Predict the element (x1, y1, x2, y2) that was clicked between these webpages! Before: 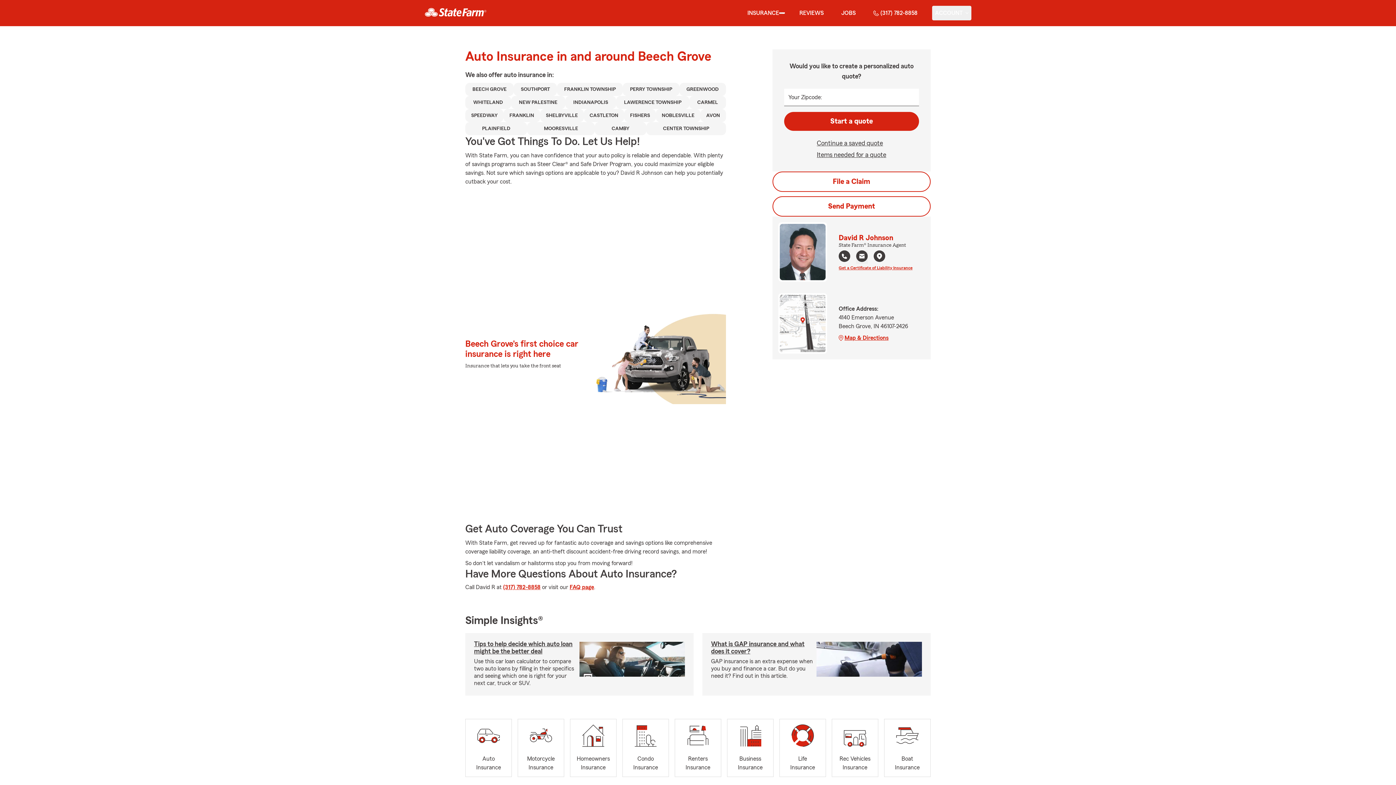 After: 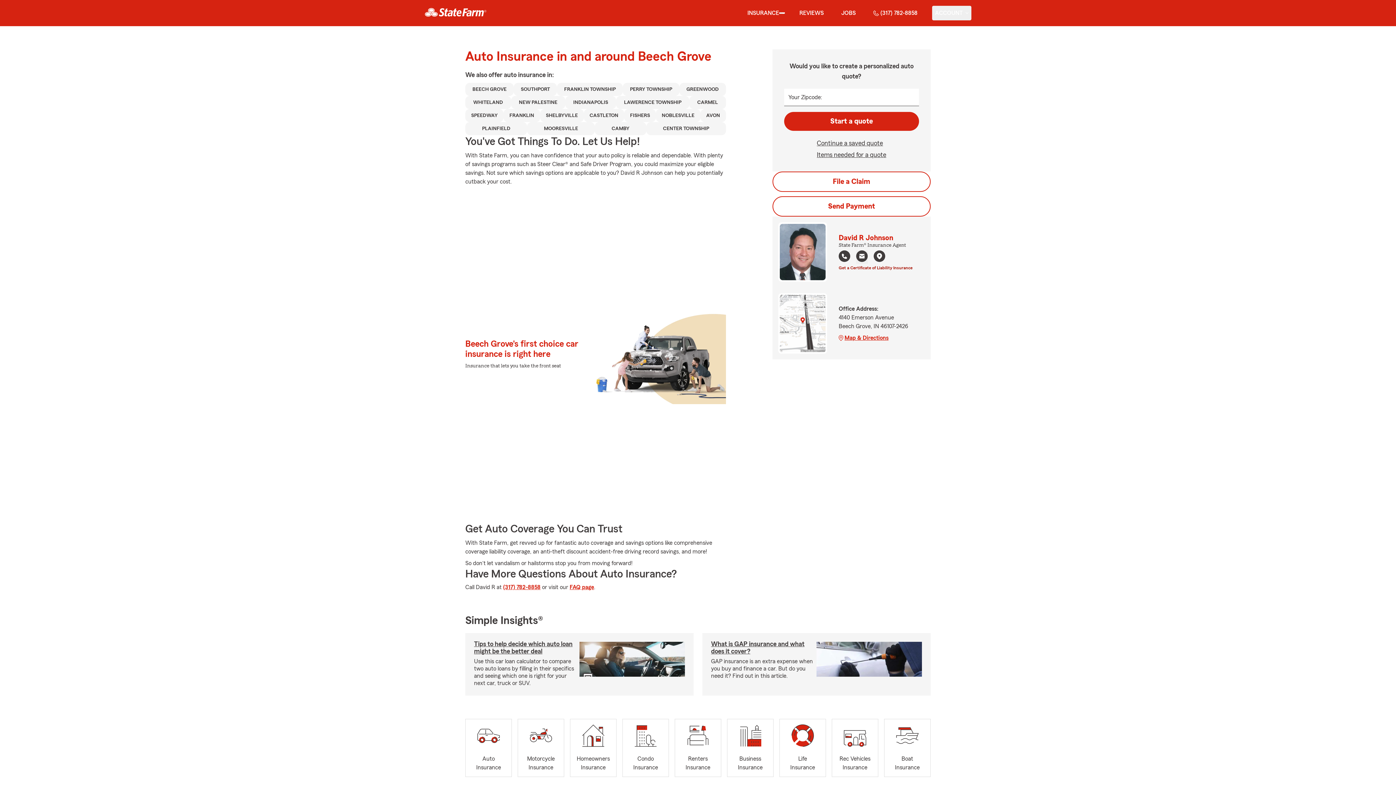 Action: label: Get a Certificate of Liability Insurance bbox: (838, 264, 912, 270)